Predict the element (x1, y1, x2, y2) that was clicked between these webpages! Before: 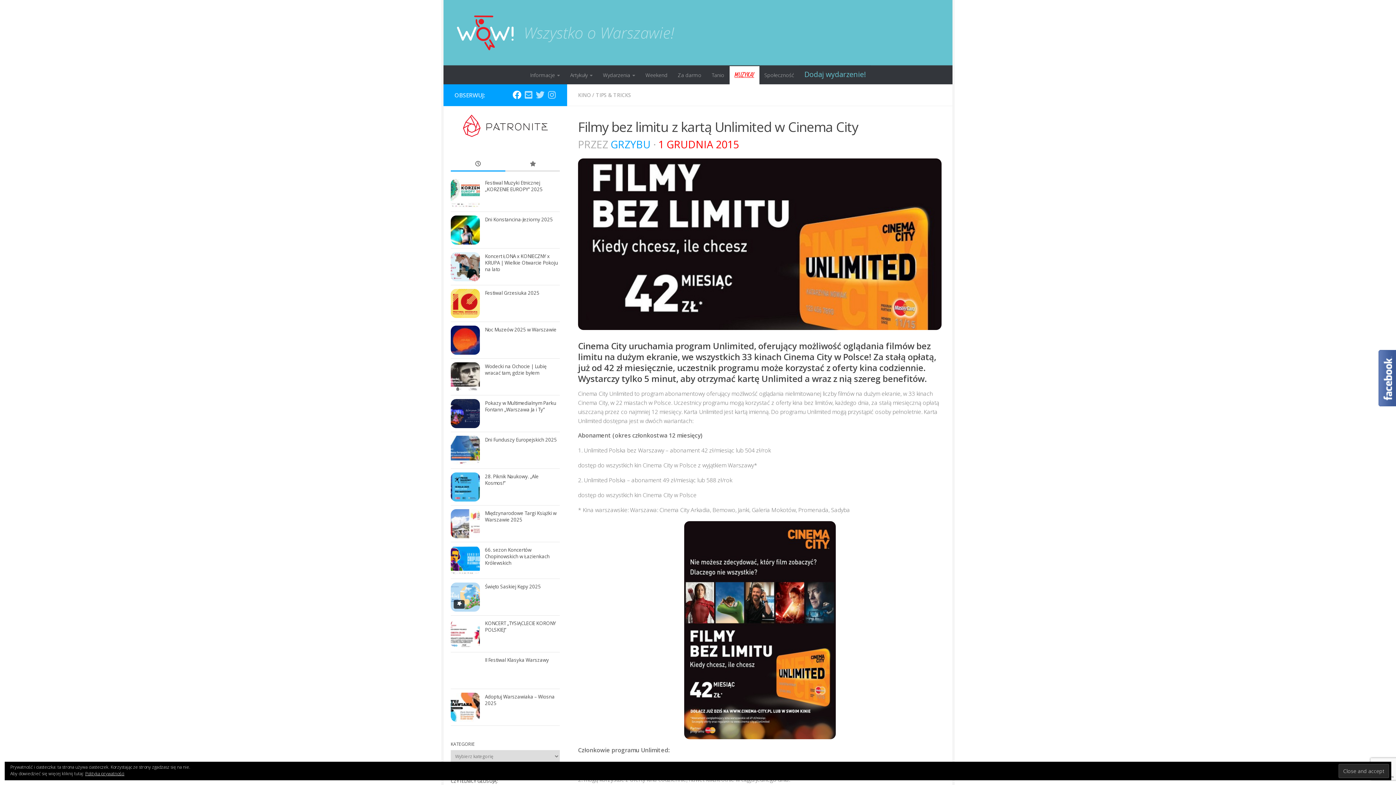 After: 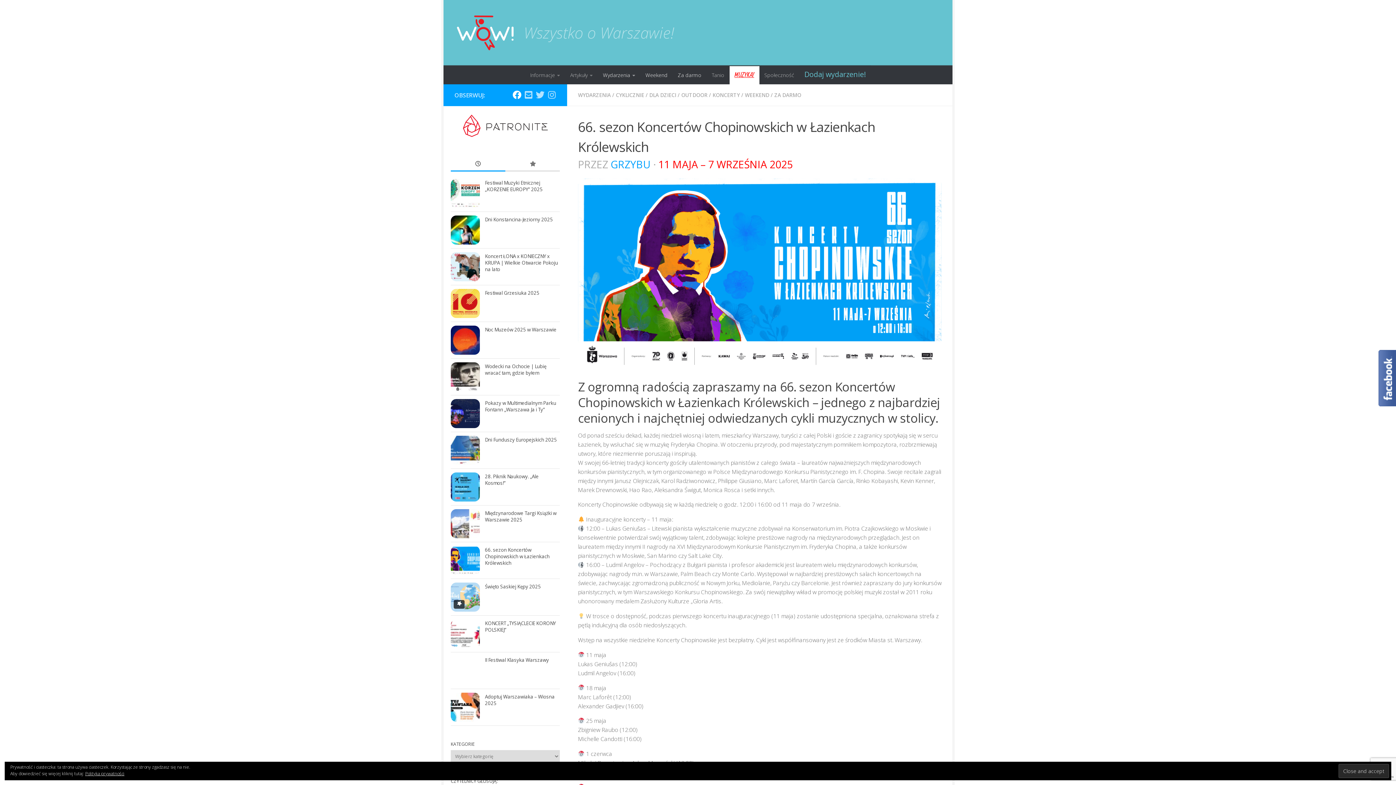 Action: bbox: (450, 546, 480, 575)